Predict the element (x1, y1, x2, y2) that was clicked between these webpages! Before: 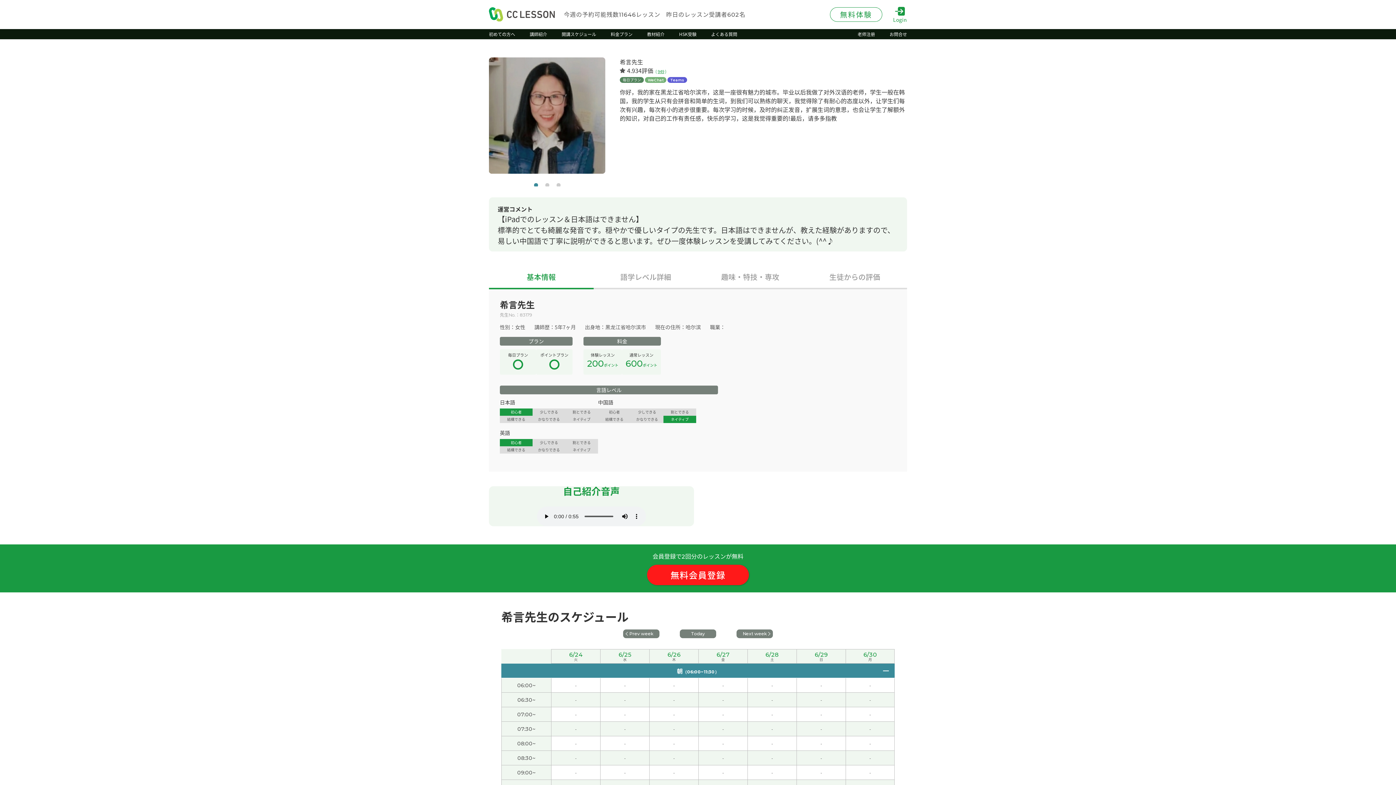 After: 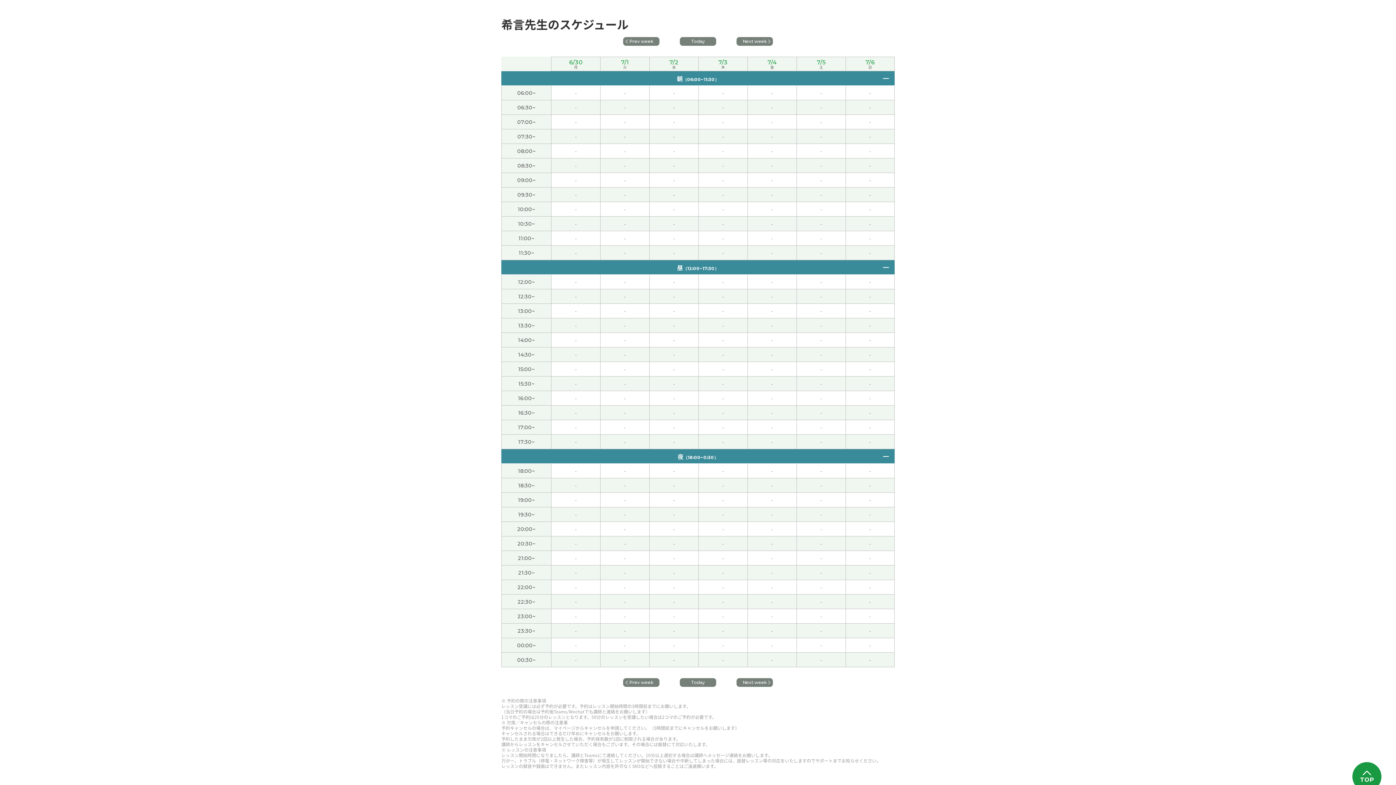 Action: label: 6/30 bbox: (863, 651, 877, 658)